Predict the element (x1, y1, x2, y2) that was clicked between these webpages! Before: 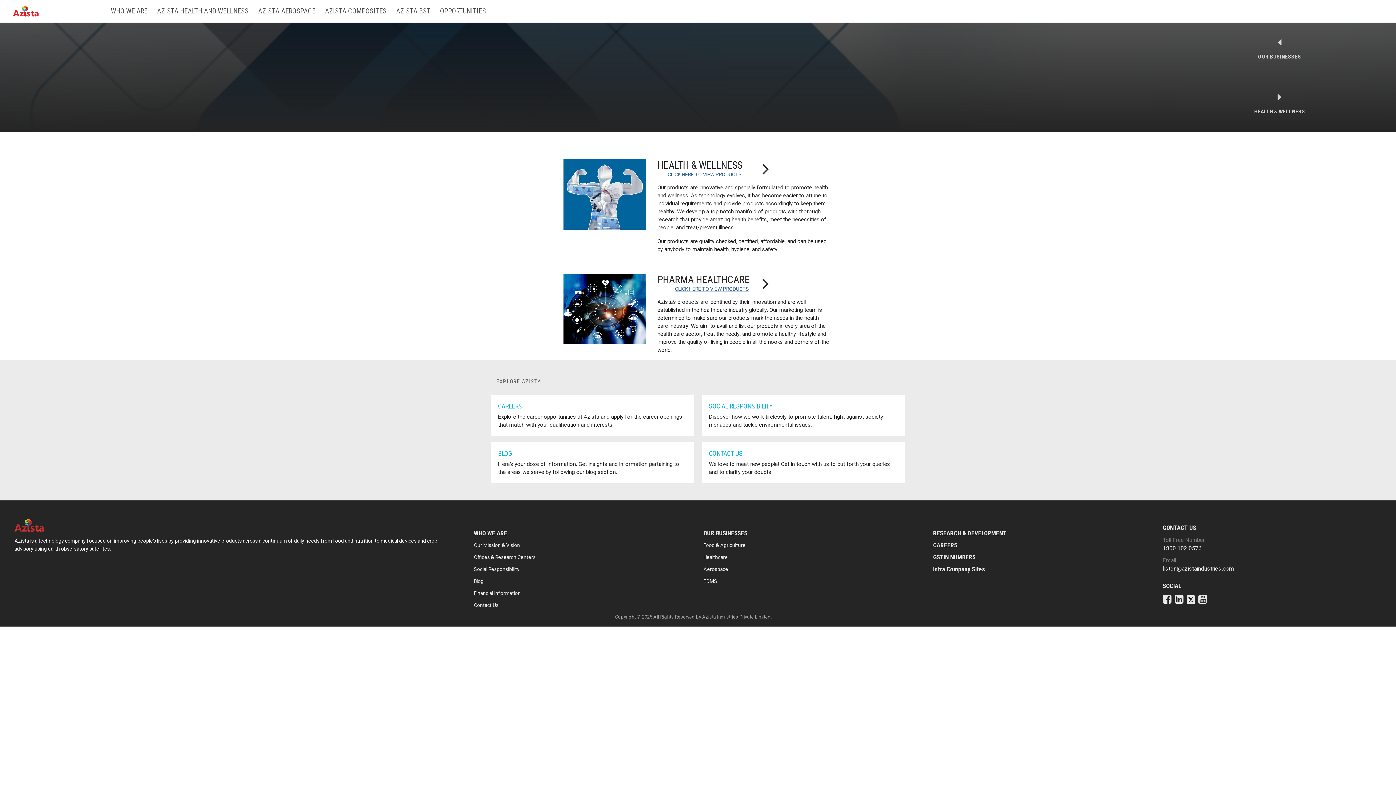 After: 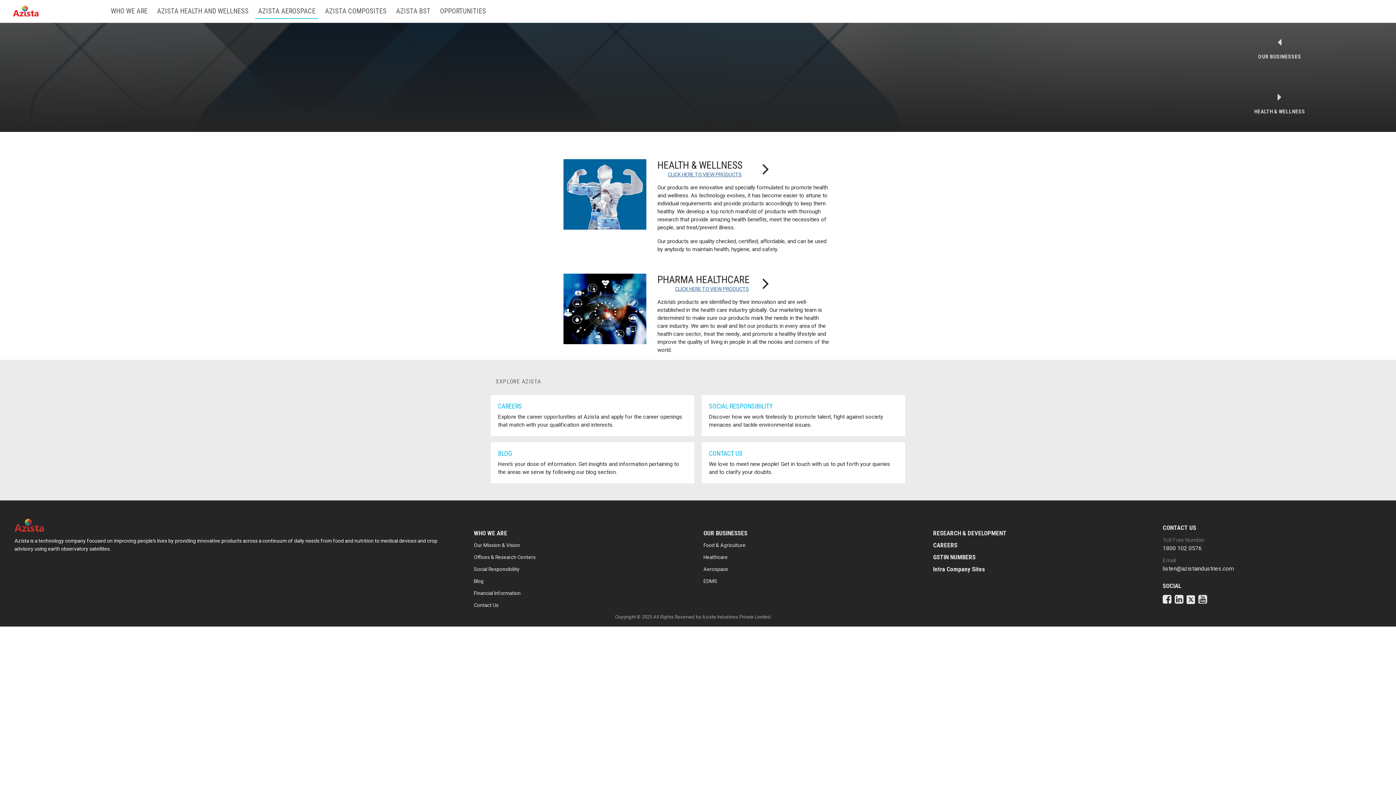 Action: bbox: (255, 3, 318, 18) label: AZISTA AEROSPACE